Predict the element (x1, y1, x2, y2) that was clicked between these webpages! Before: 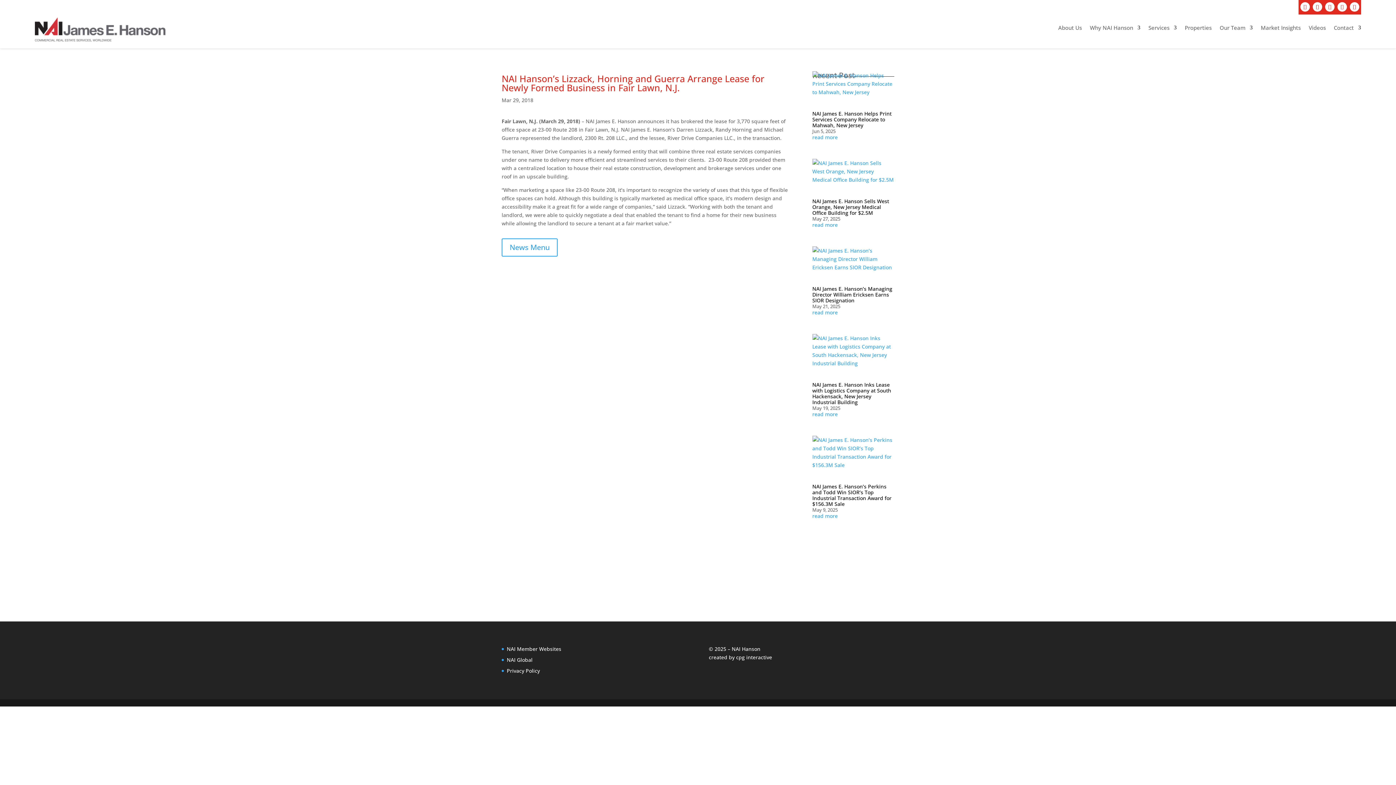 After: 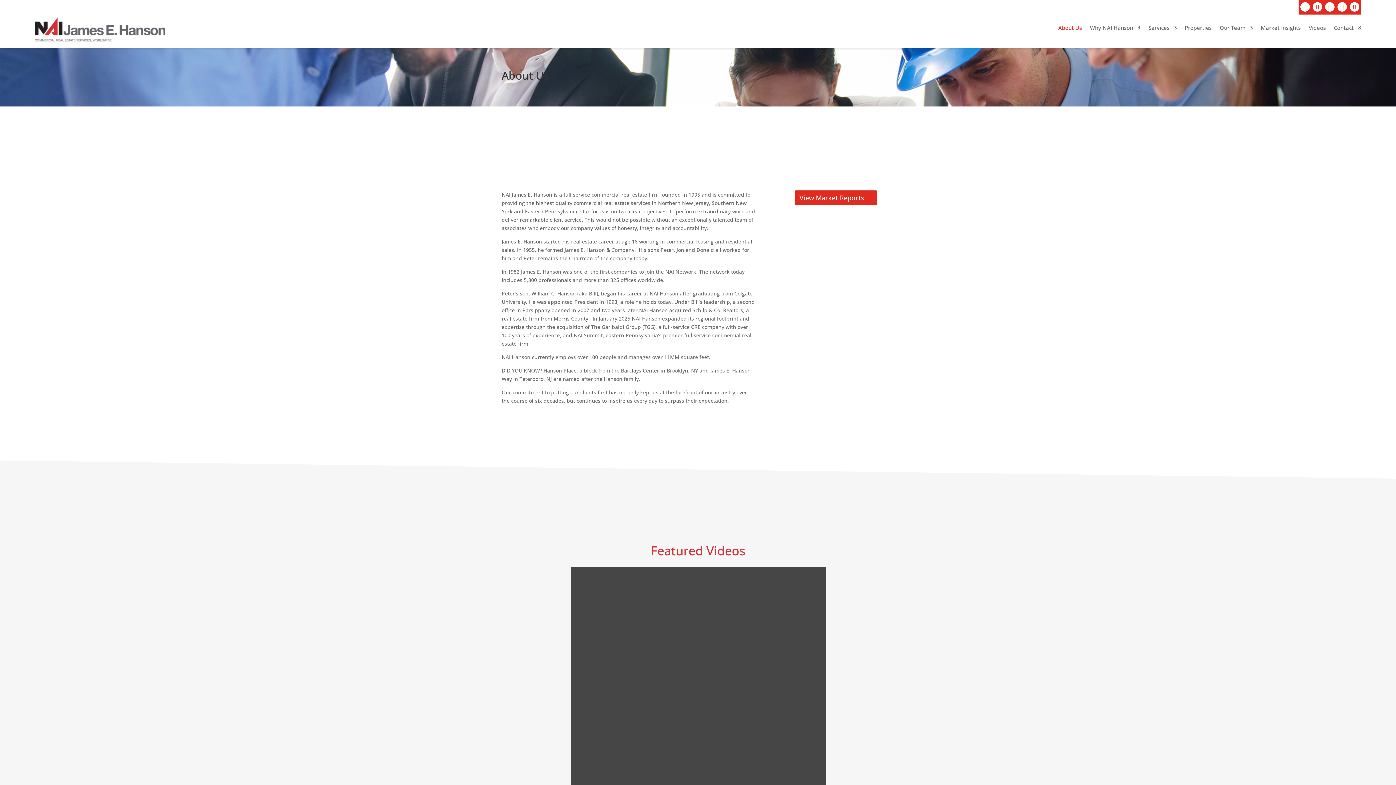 Action: bbox: (1058, 25, 1082, 33) label: About Us